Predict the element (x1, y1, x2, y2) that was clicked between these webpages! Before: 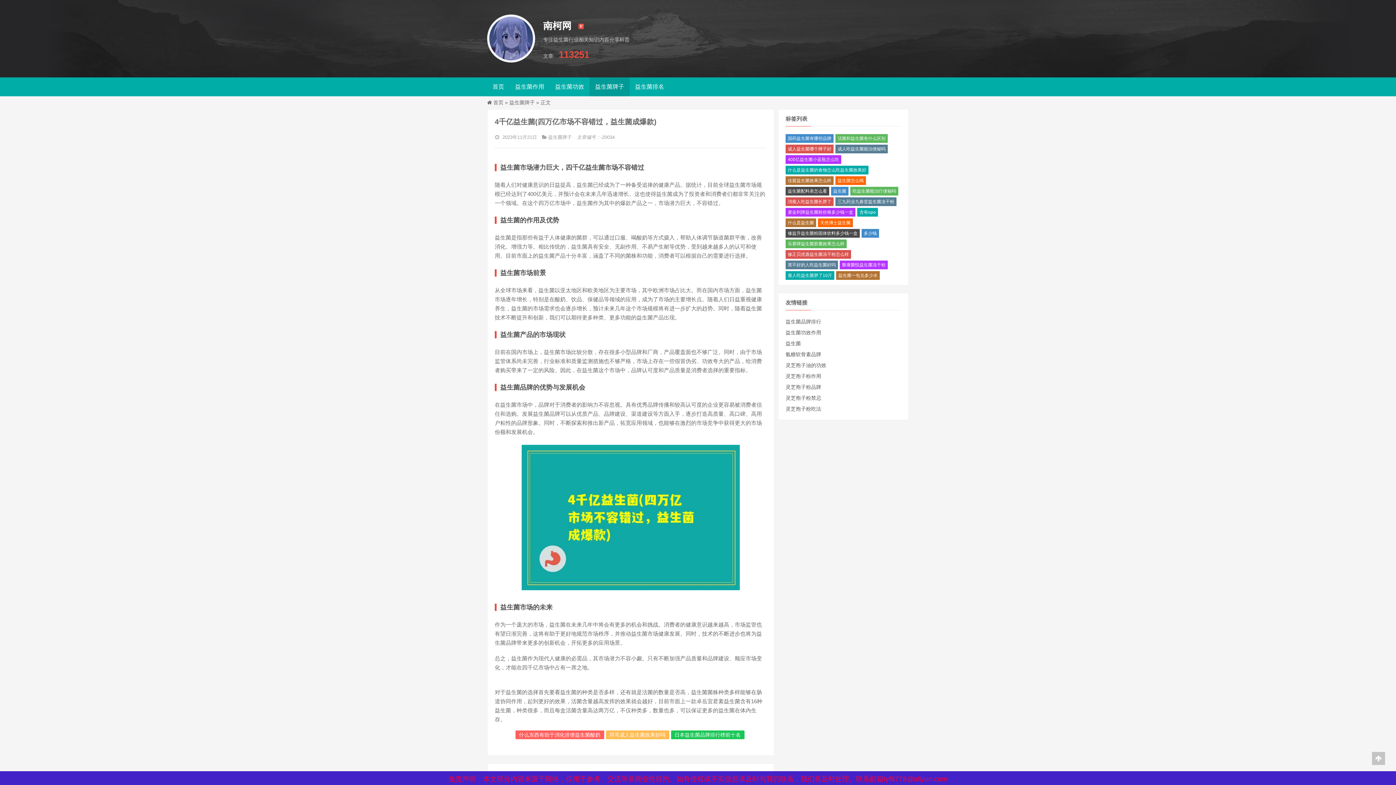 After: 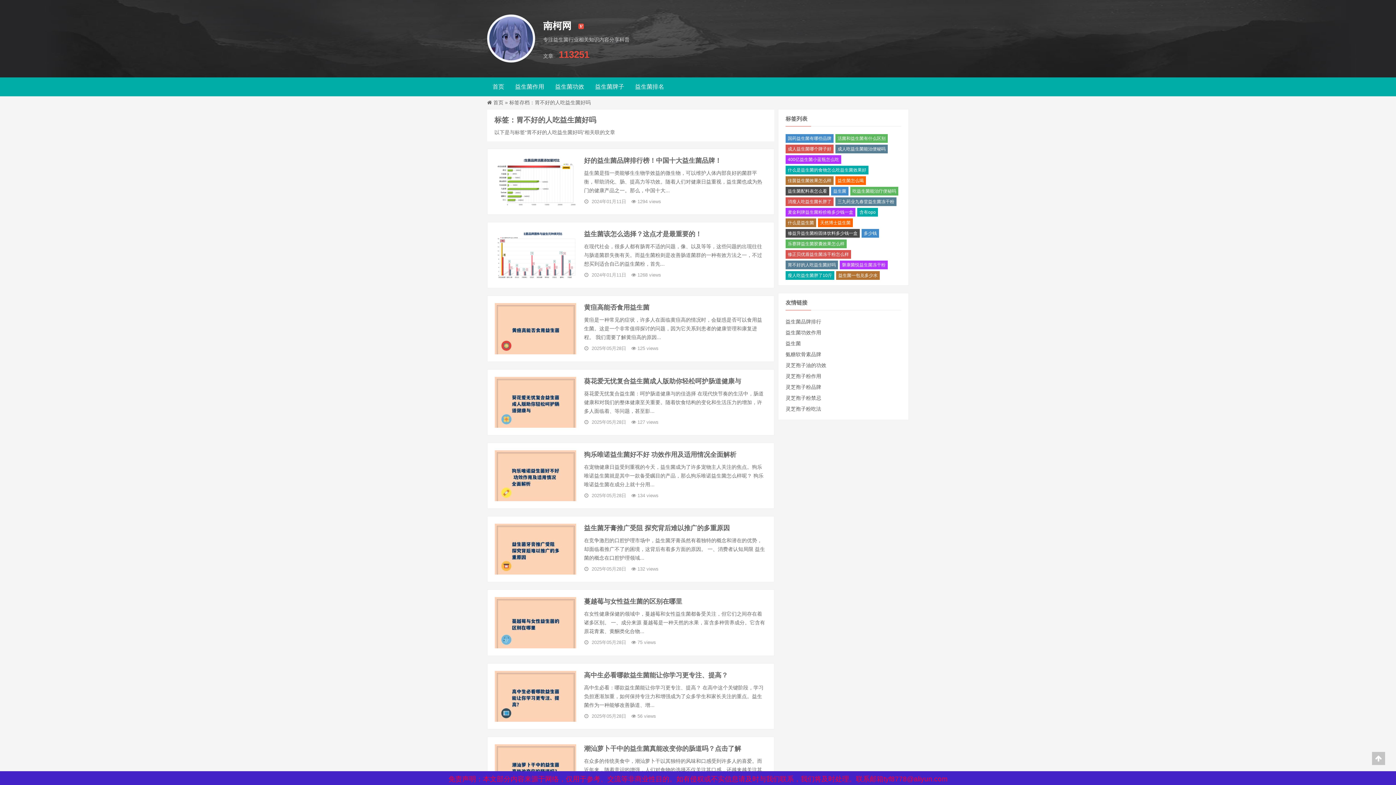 Action: bbox: (788, 262, 836, 267) label: 胃不好的人吃益生菌好吗